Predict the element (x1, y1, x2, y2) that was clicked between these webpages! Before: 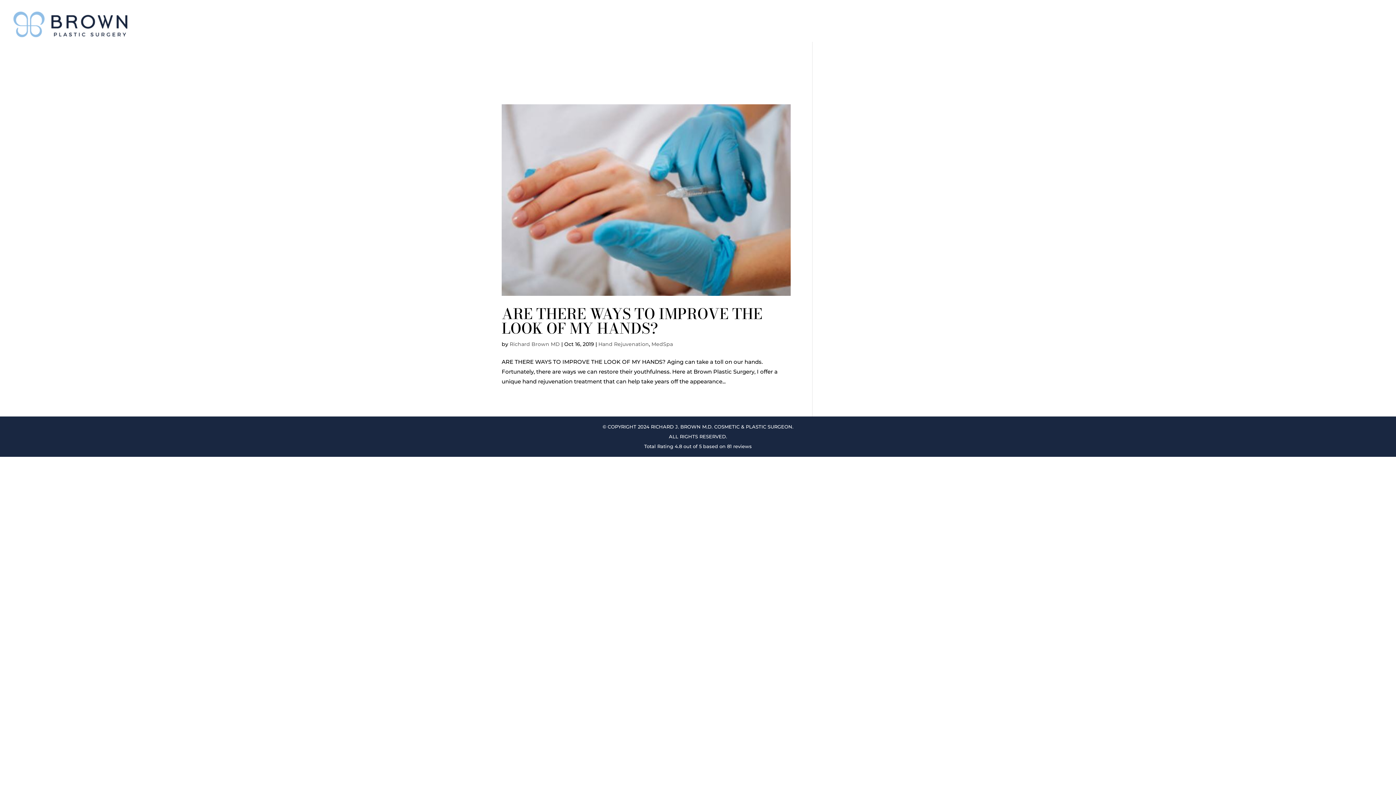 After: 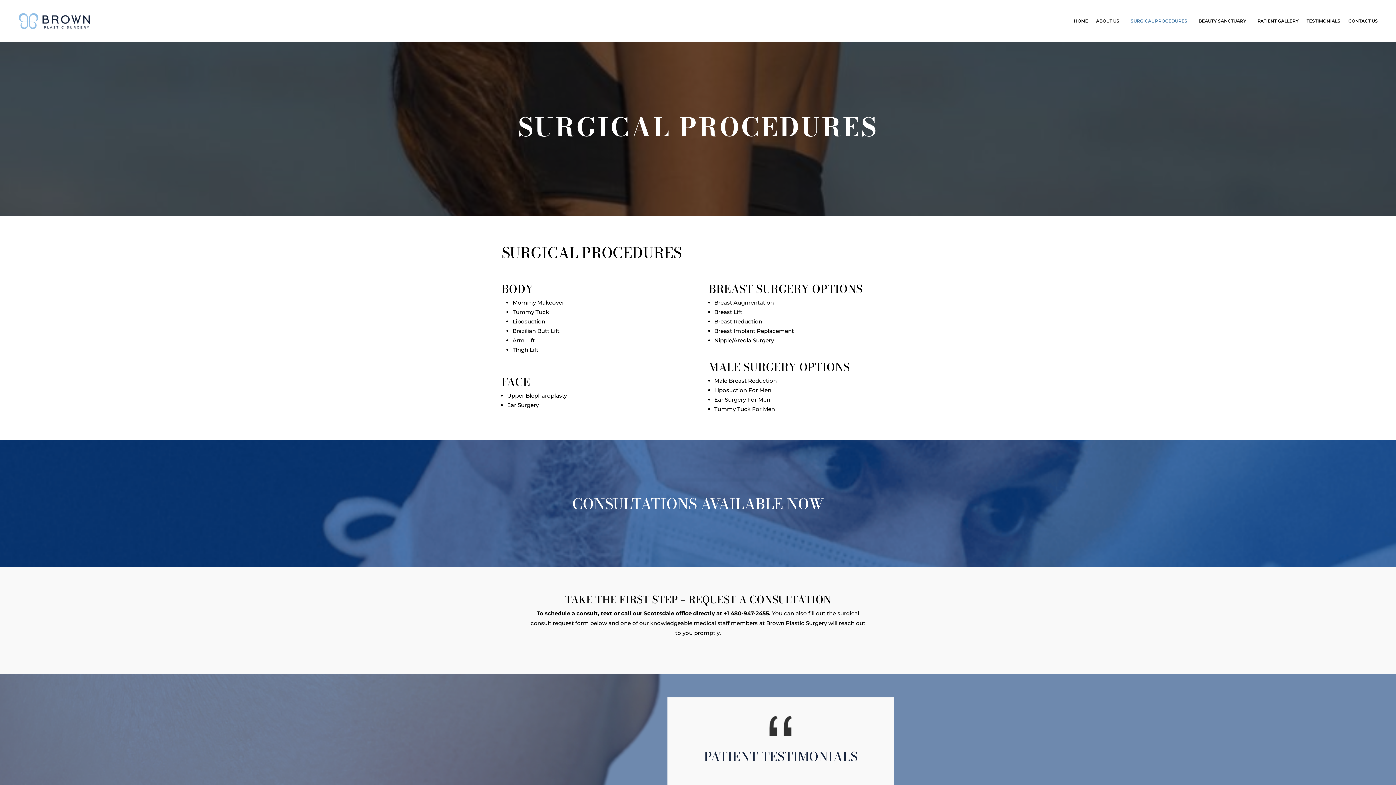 Action: bbox: (1071, 20, 1155, 45) label: SURGICAL PROCEDURES